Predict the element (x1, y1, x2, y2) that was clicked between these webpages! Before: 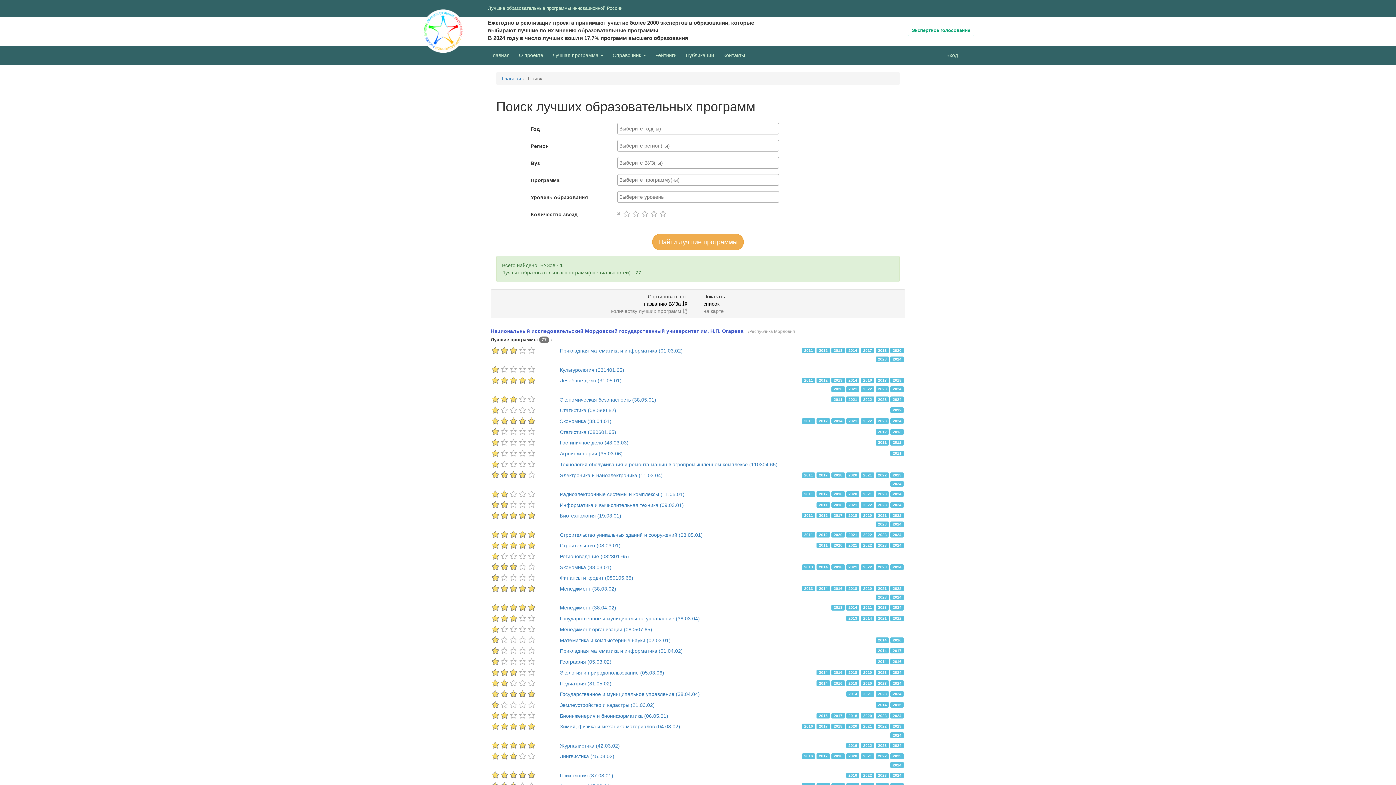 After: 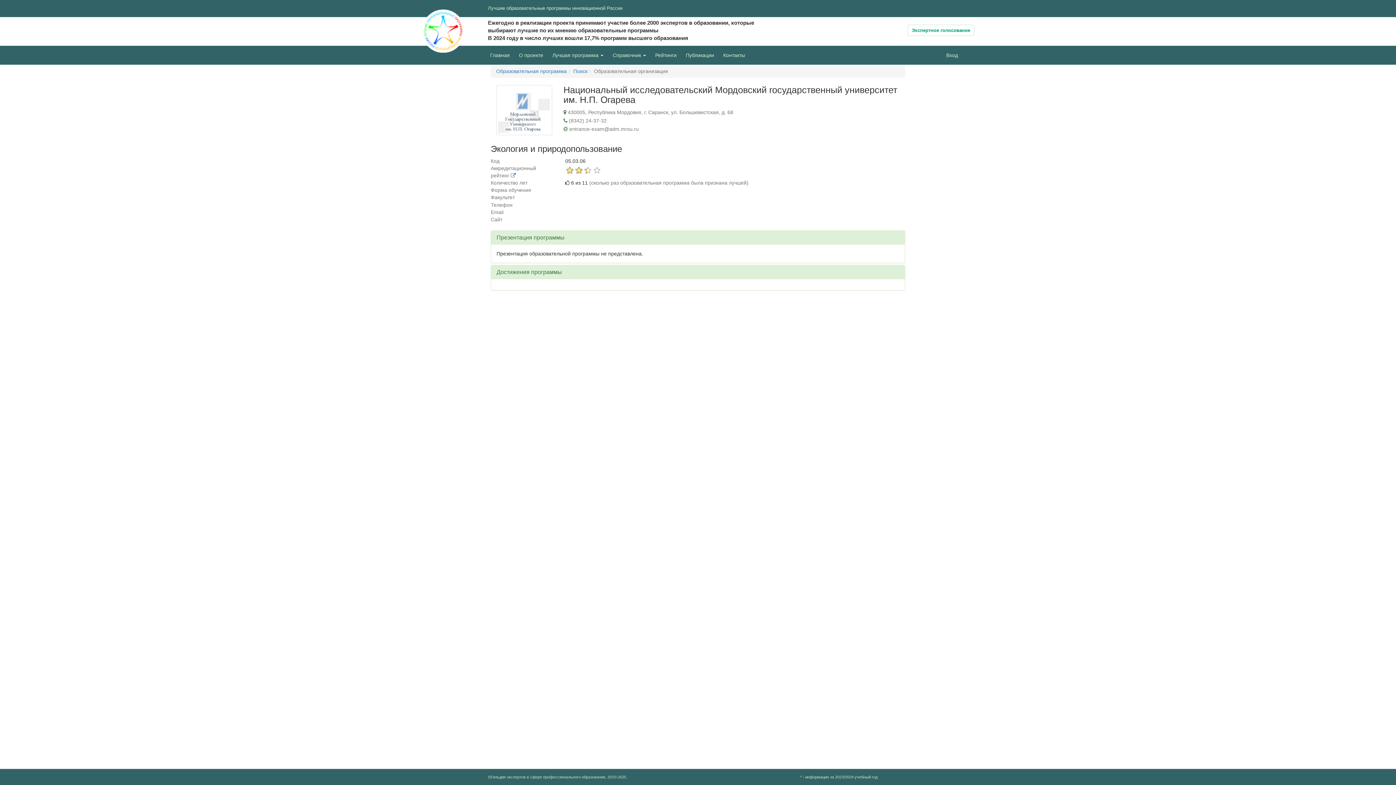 Action: bbox: (560, 670, 664, 675) label: Экология и природопользование (05.03.06)